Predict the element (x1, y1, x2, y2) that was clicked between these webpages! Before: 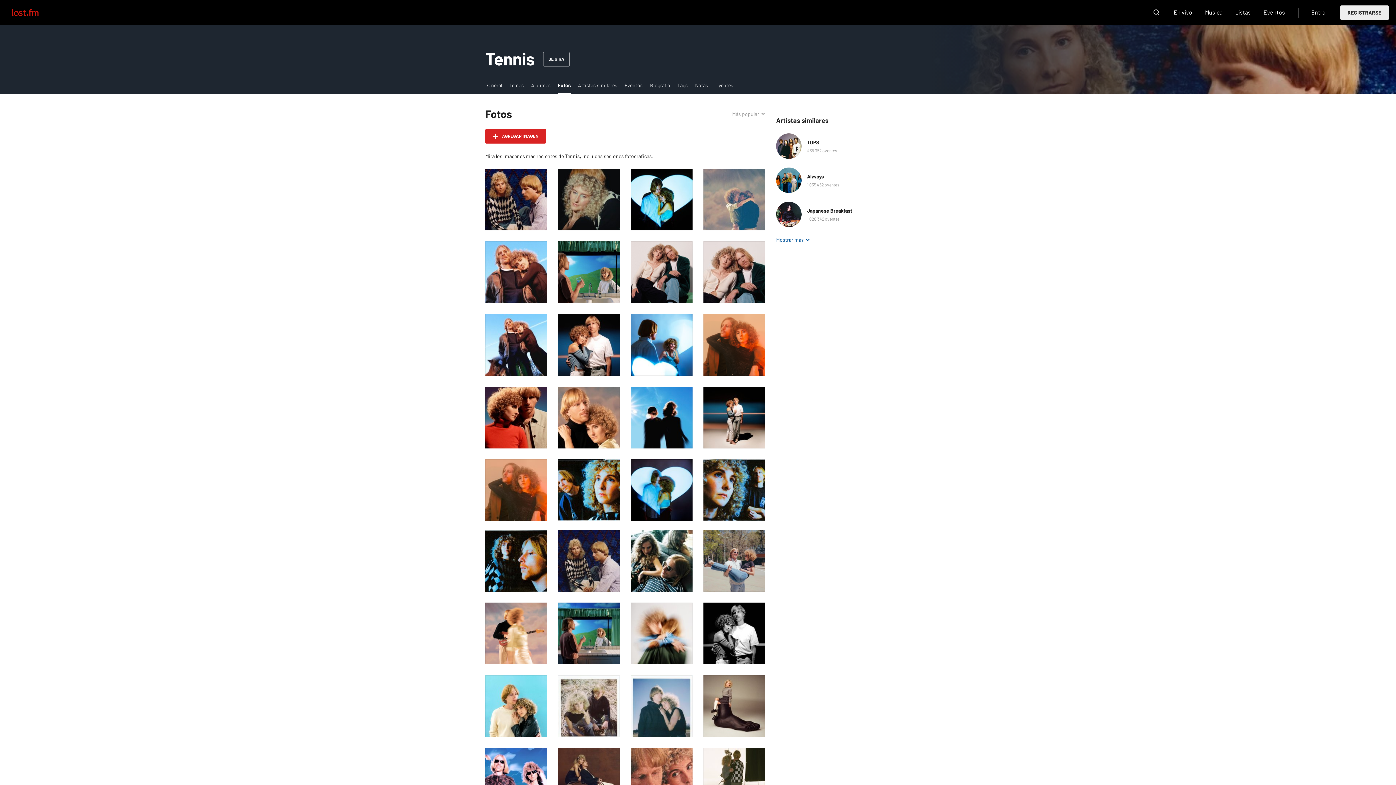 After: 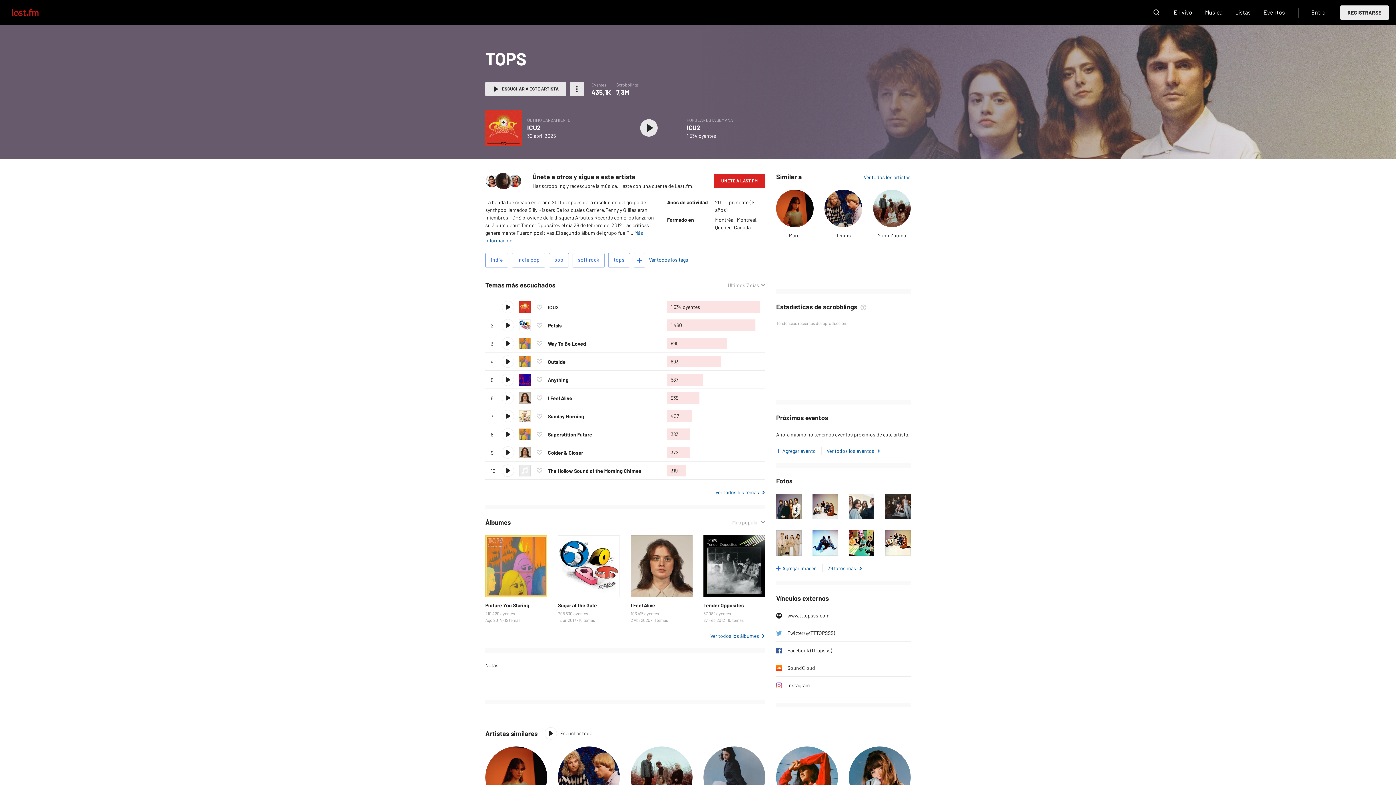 Action: bbox: (776, 133, 801, 158)